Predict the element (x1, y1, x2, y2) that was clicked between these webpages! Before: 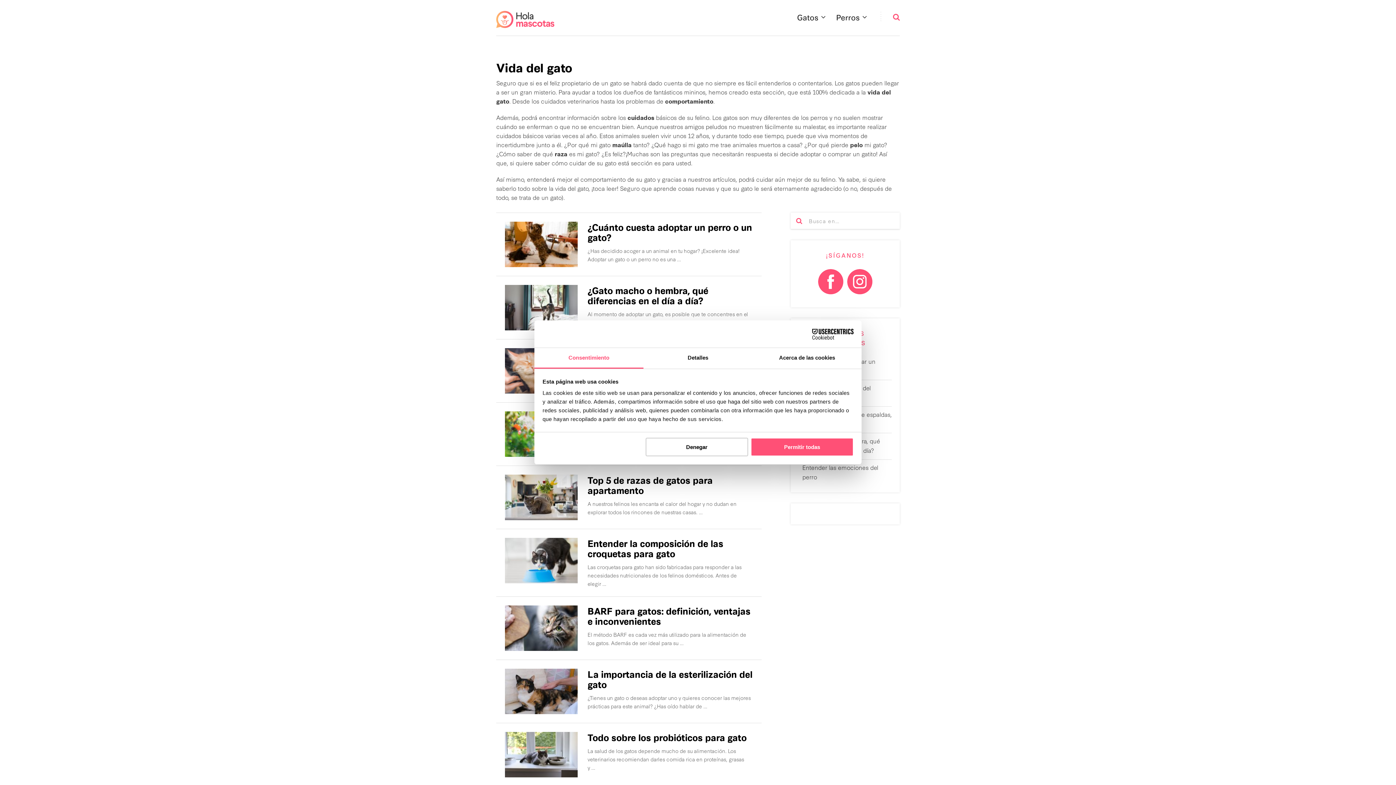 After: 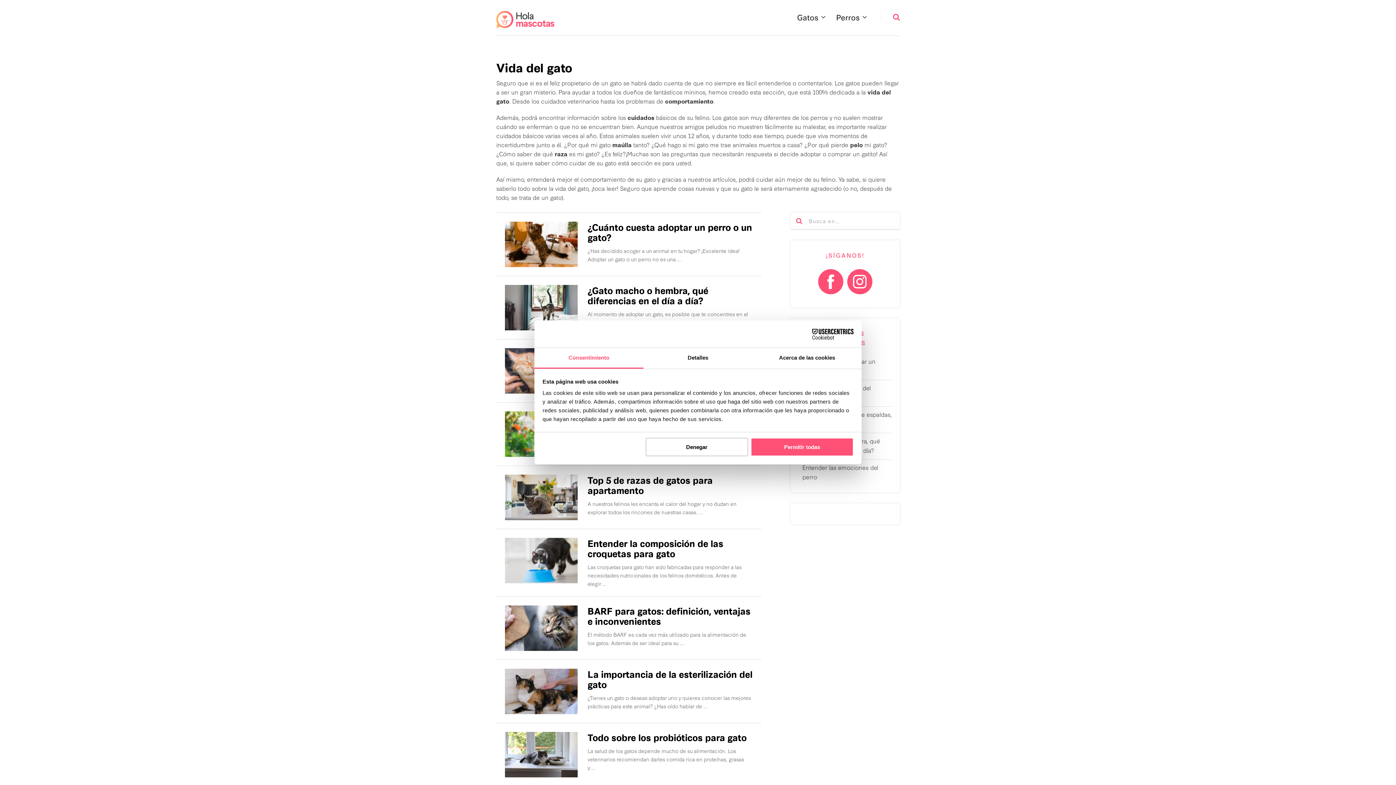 Action: bbox: (847, 287, 872, 296)